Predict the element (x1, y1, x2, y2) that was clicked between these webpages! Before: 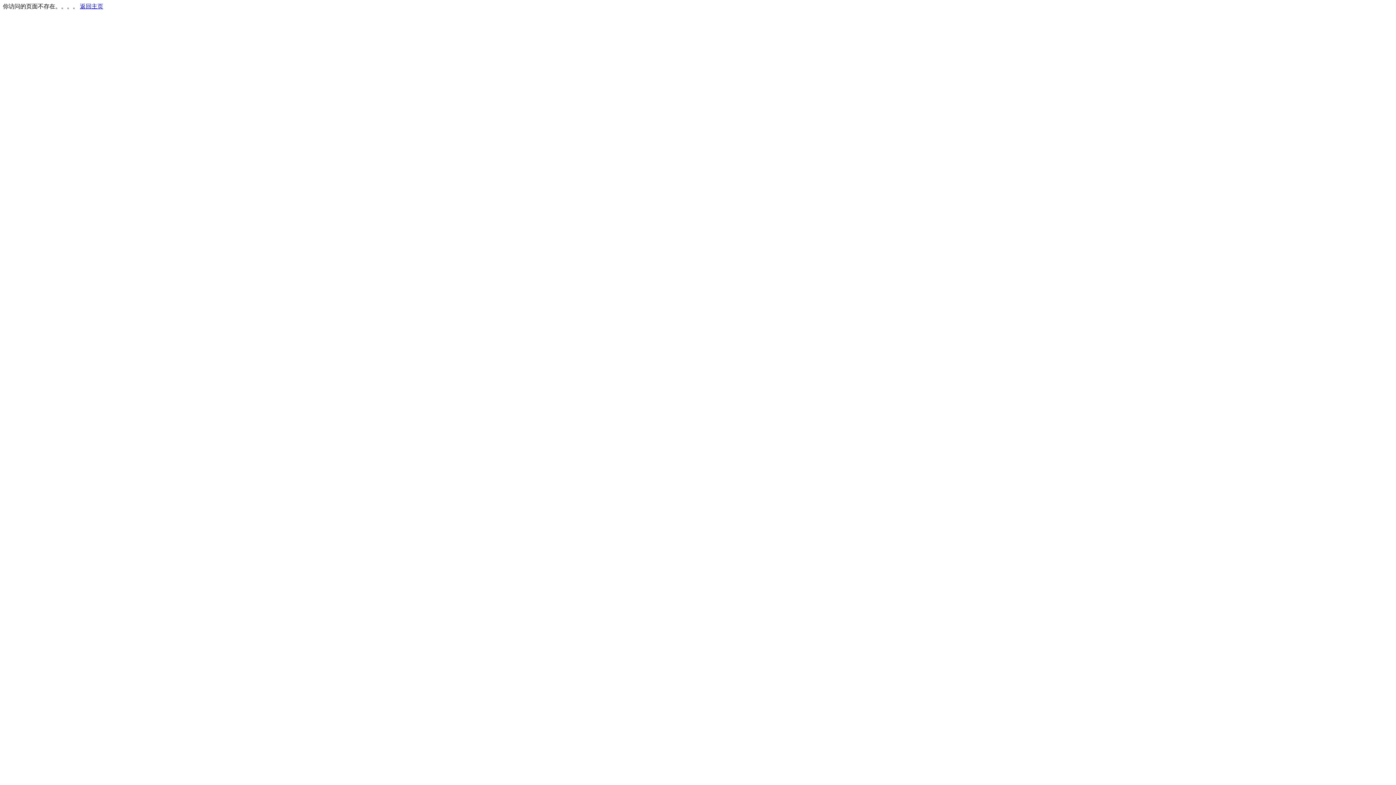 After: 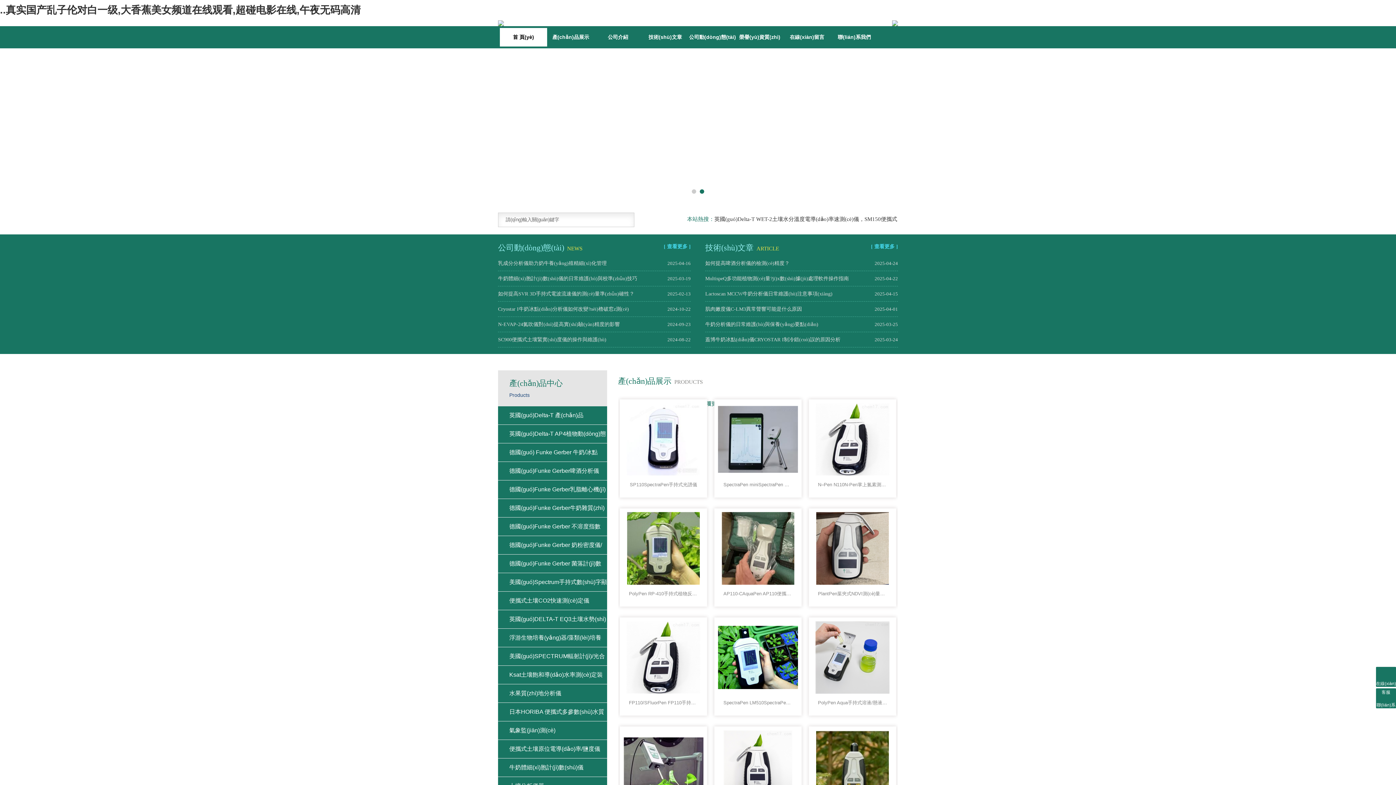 Action: label: 返回主页 bbox: (80, 3, 103, 9)